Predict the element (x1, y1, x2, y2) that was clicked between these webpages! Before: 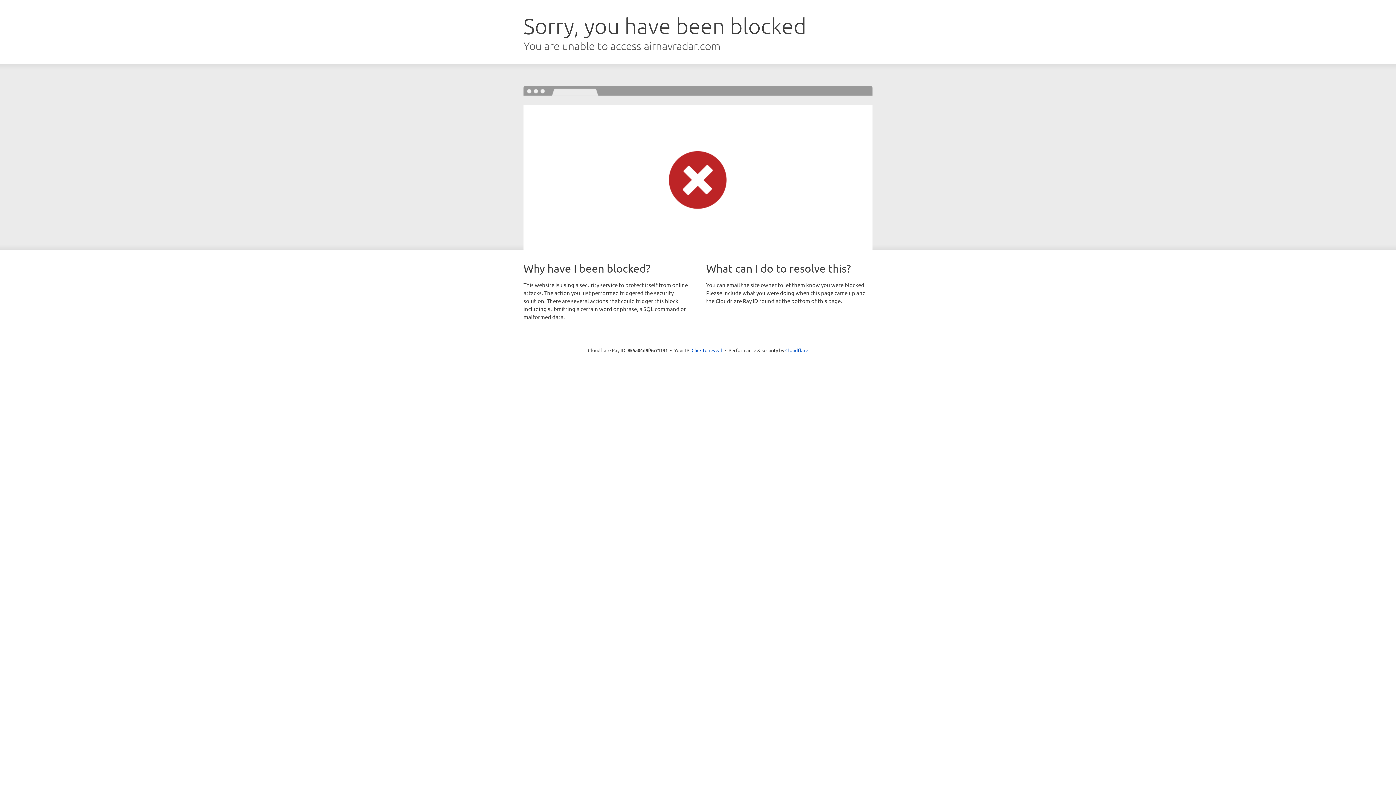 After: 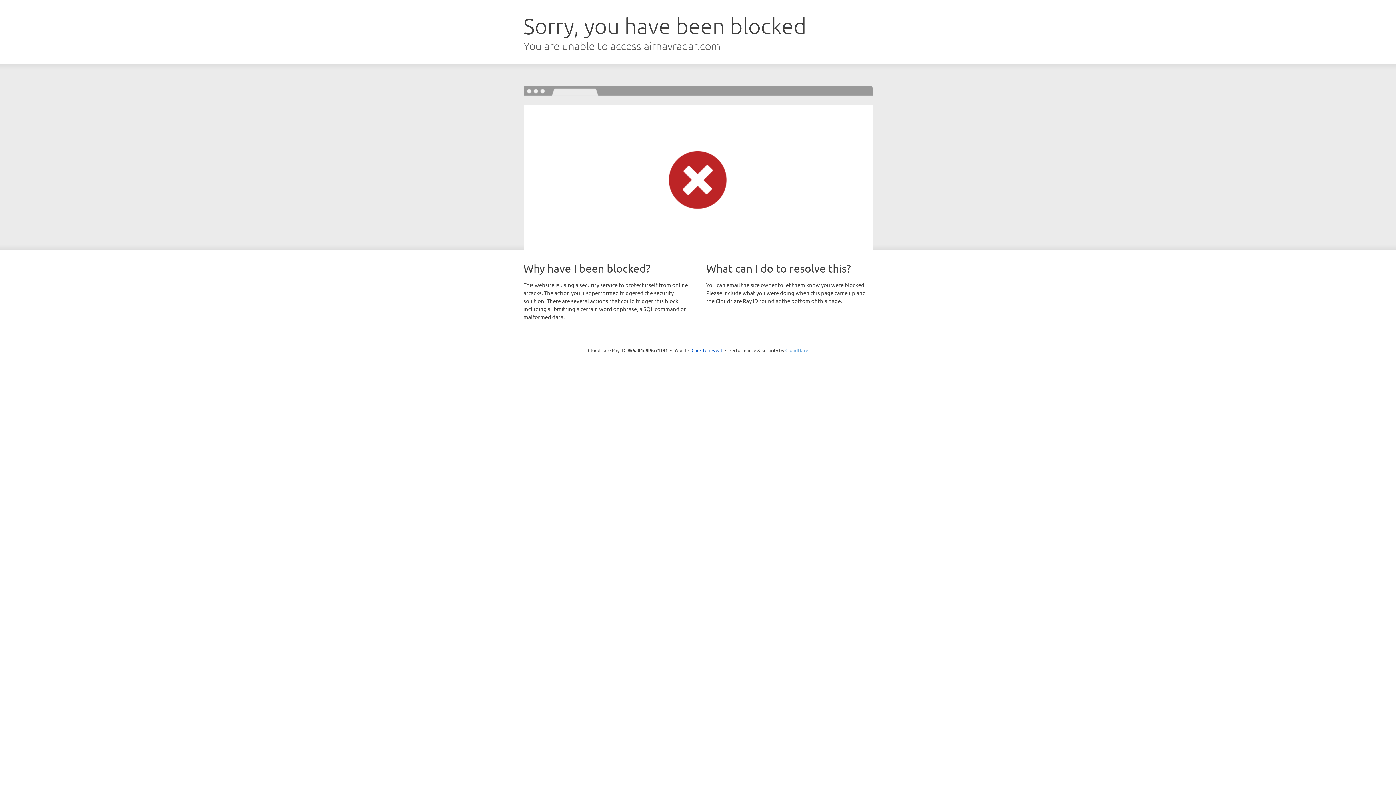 Action: bbox: (785, 347, 808, 353) label: Cloudflare